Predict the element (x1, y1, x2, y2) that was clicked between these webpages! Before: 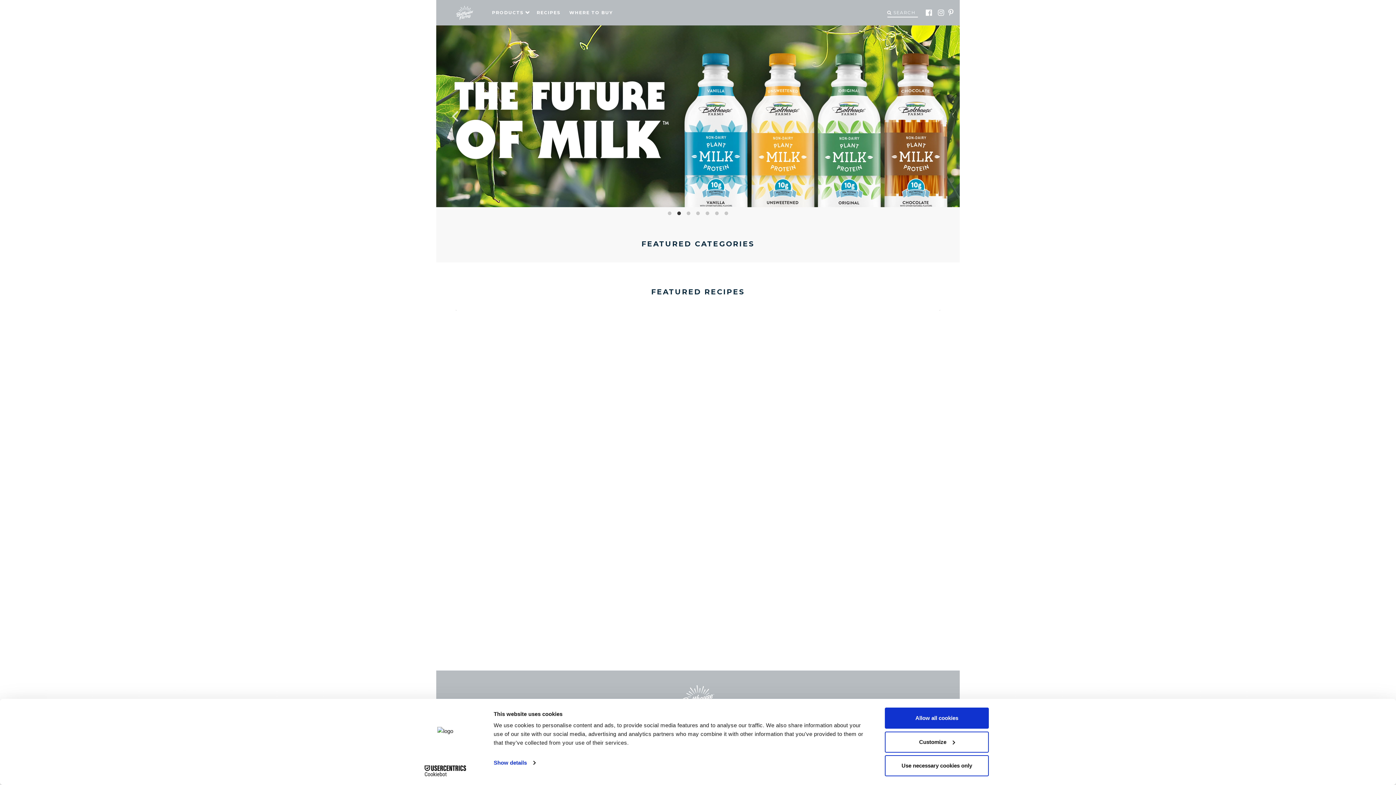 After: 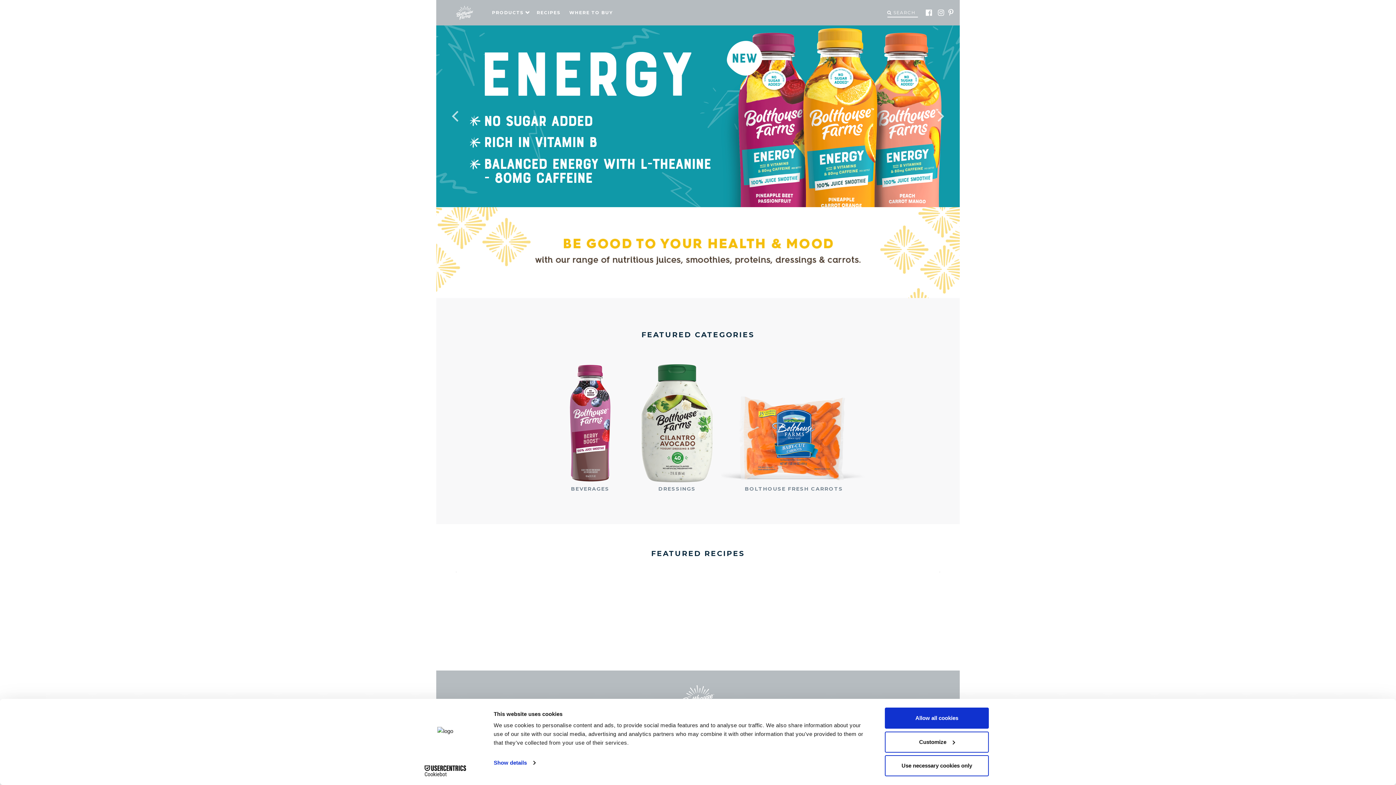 Action: bbox: (442, 4, 481, 21)